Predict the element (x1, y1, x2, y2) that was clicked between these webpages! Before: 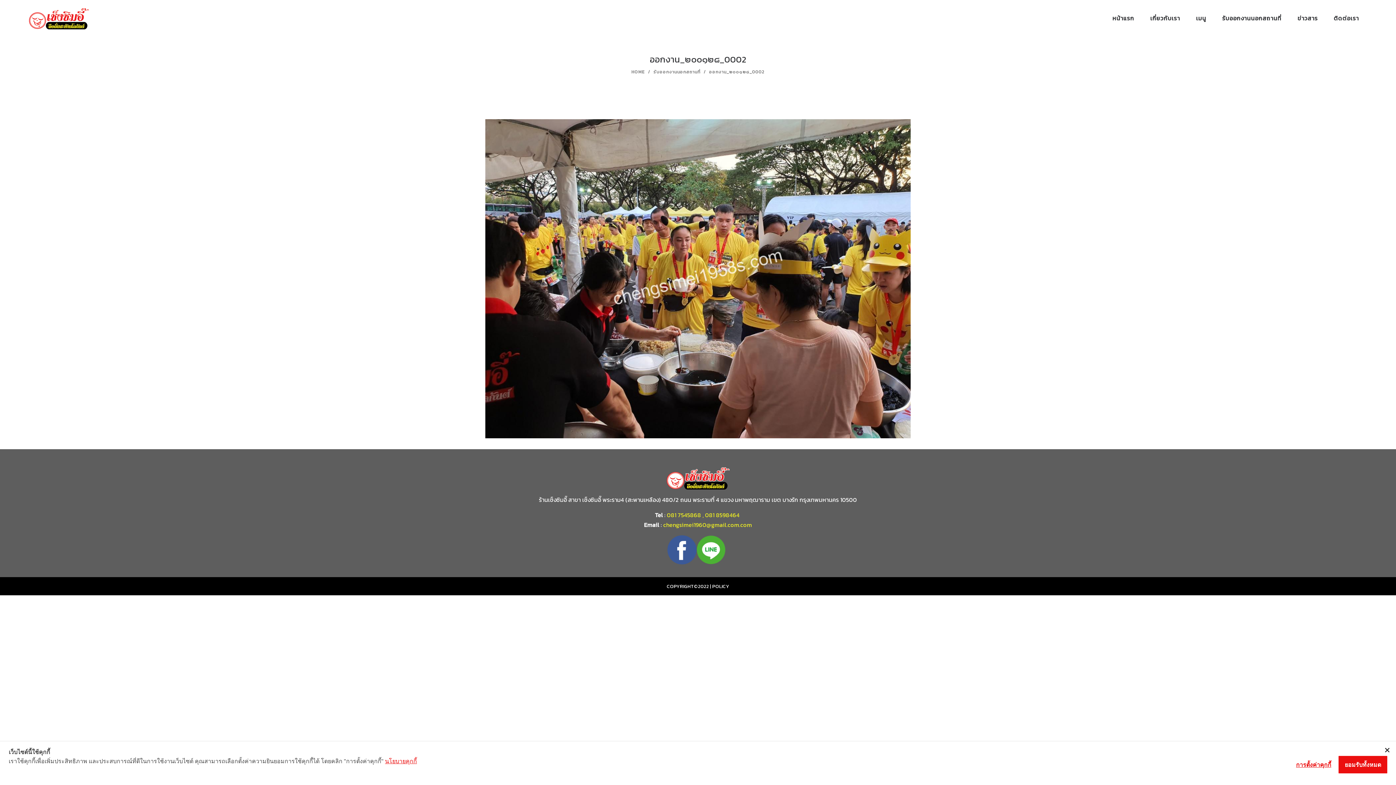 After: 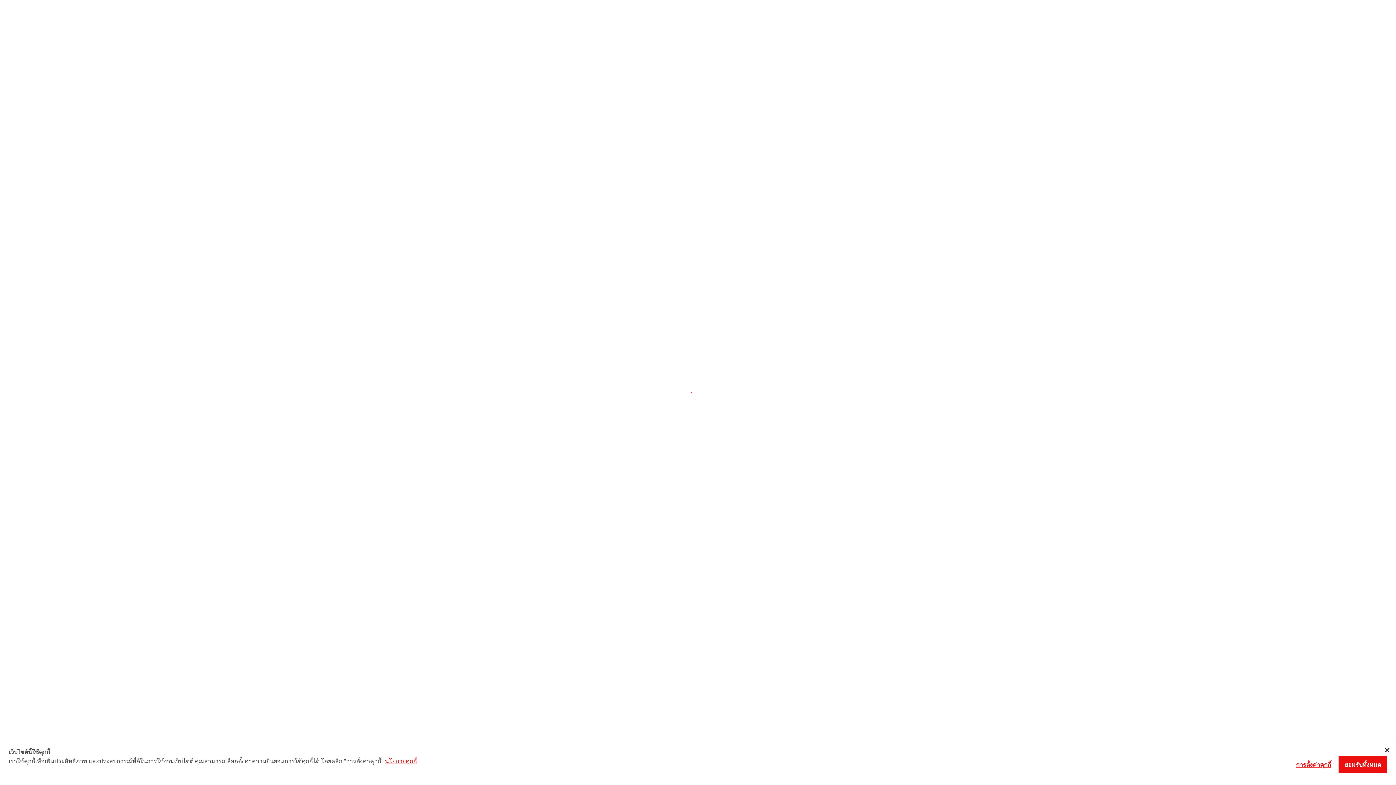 Action: label: chengsimei1960@gmail.com.com bbox: (663, 520, 752, 529)